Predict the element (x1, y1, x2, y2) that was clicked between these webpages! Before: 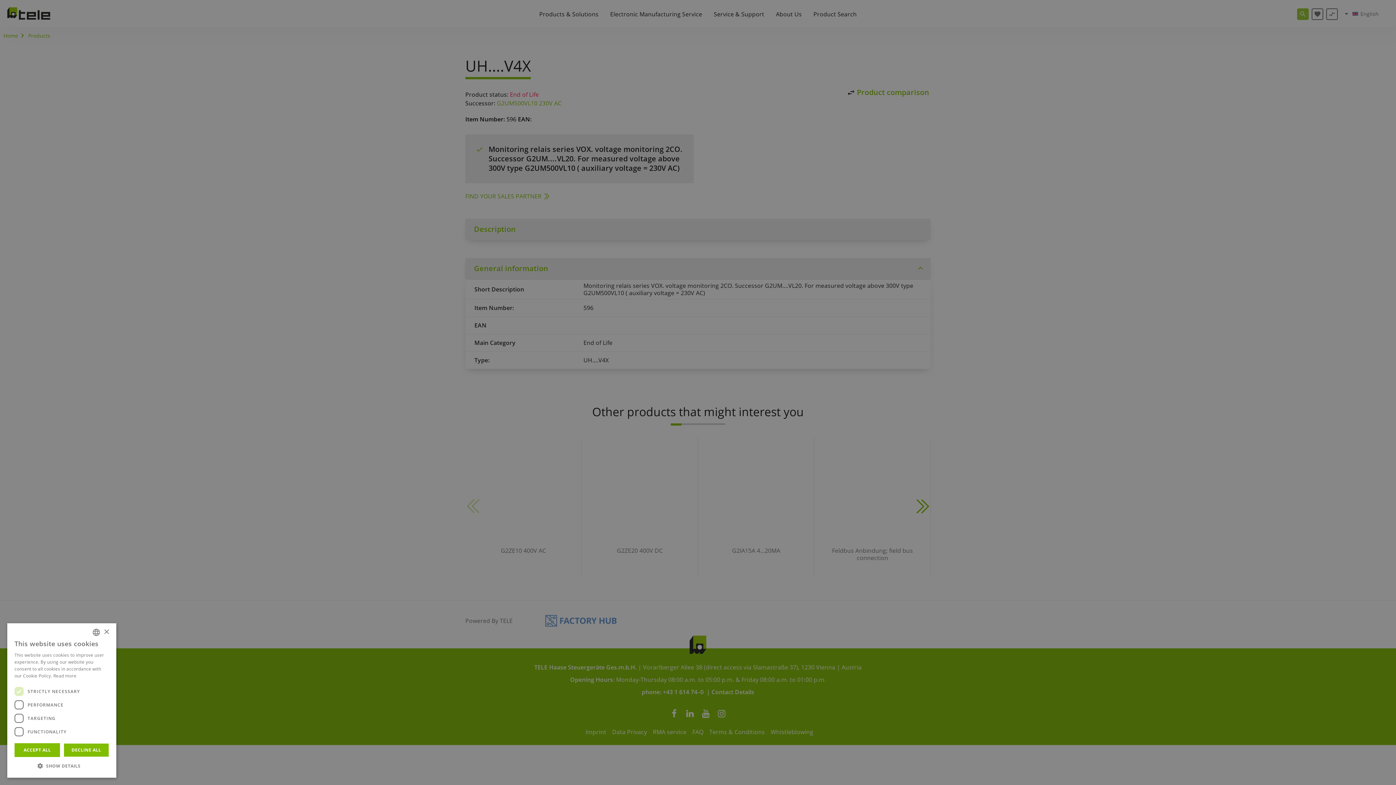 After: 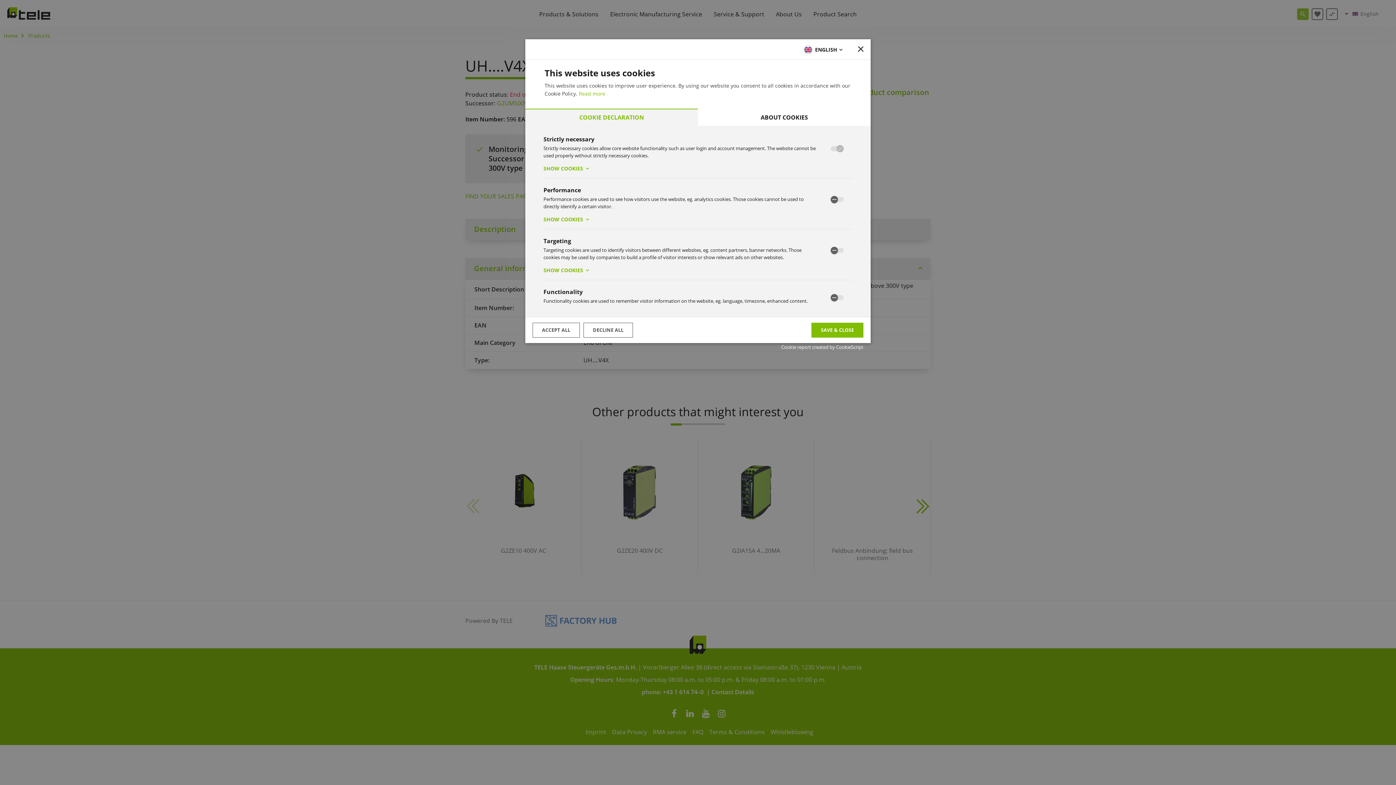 Action: label:  SHOW DETAILS bbox: (14, 762, 109, 770)